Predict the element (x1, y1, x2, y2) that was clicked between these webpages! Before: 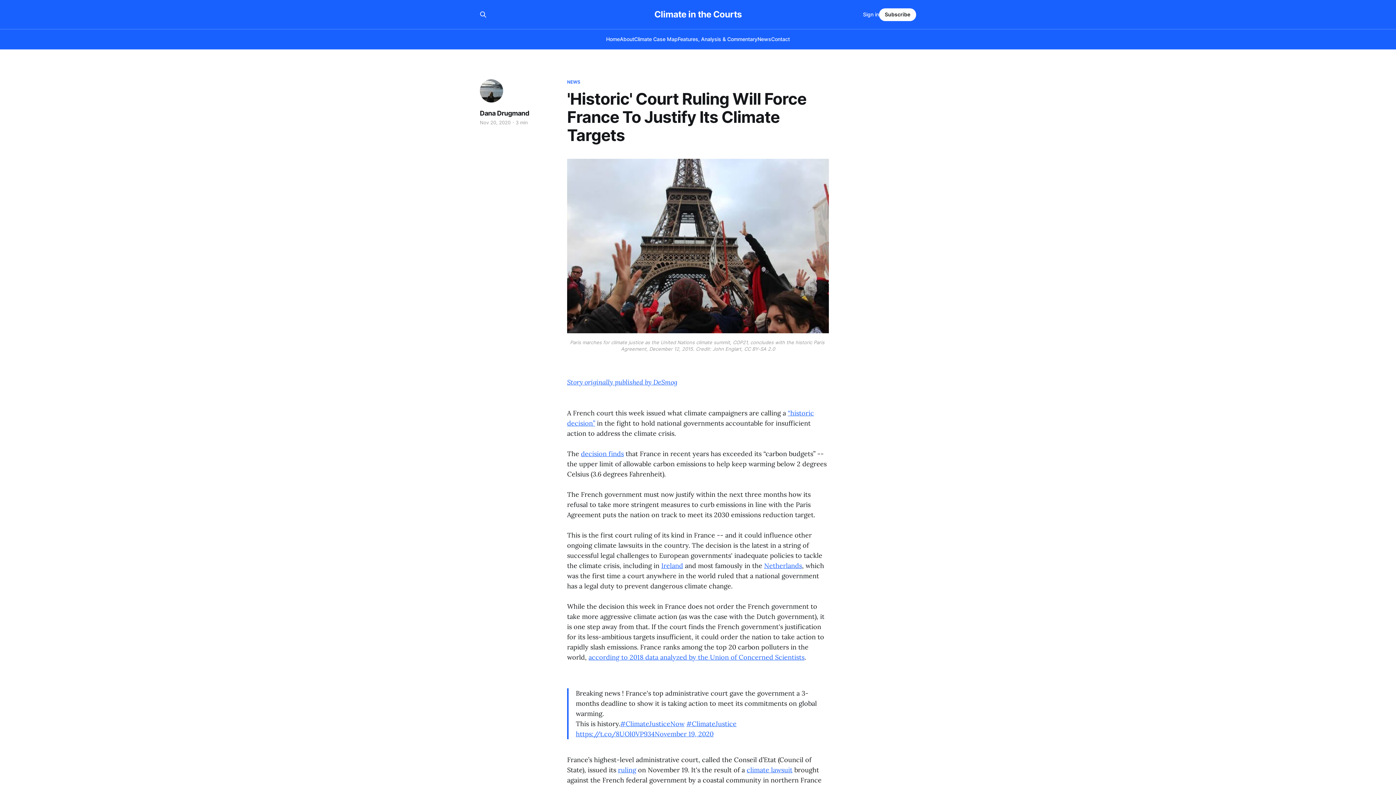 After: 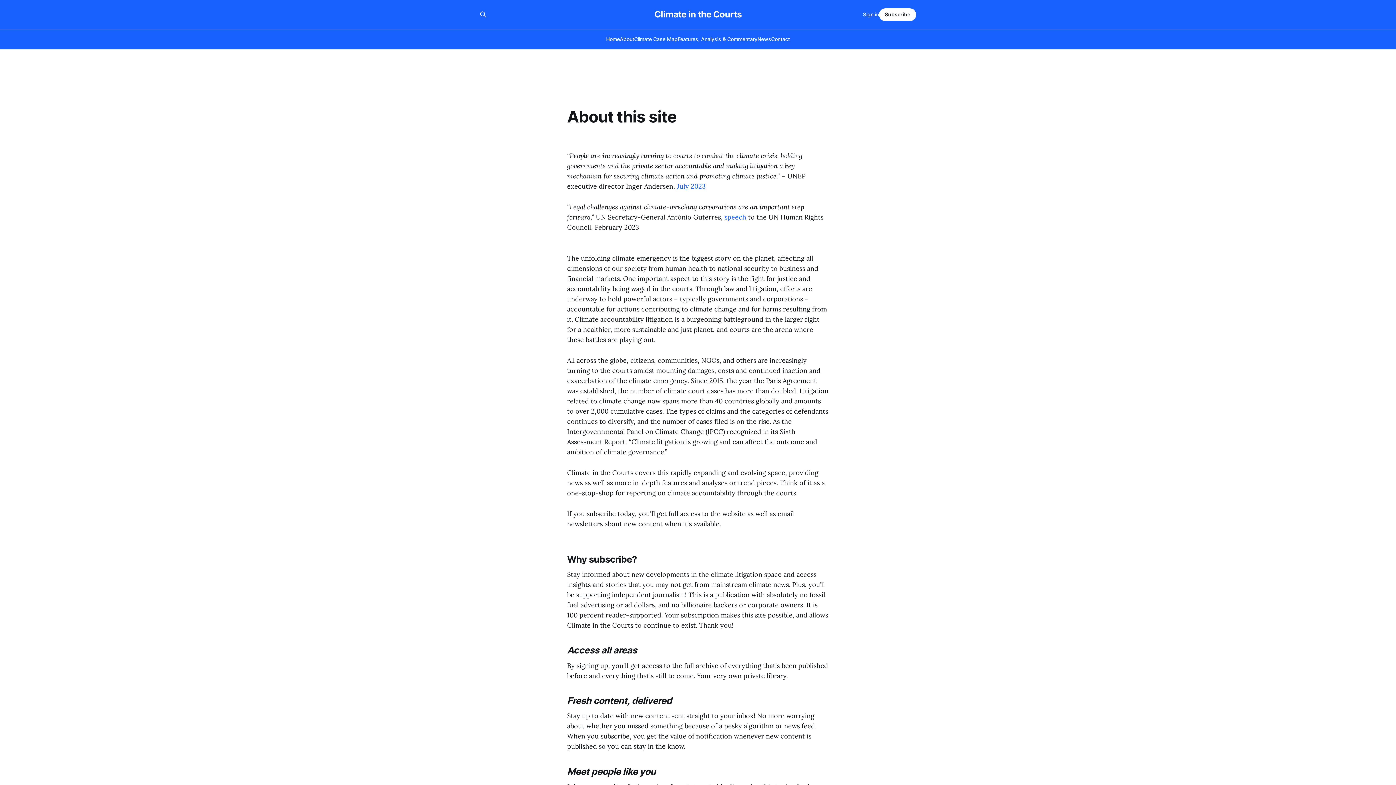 Action: label: About bbox: (619, 36, 634, 42)